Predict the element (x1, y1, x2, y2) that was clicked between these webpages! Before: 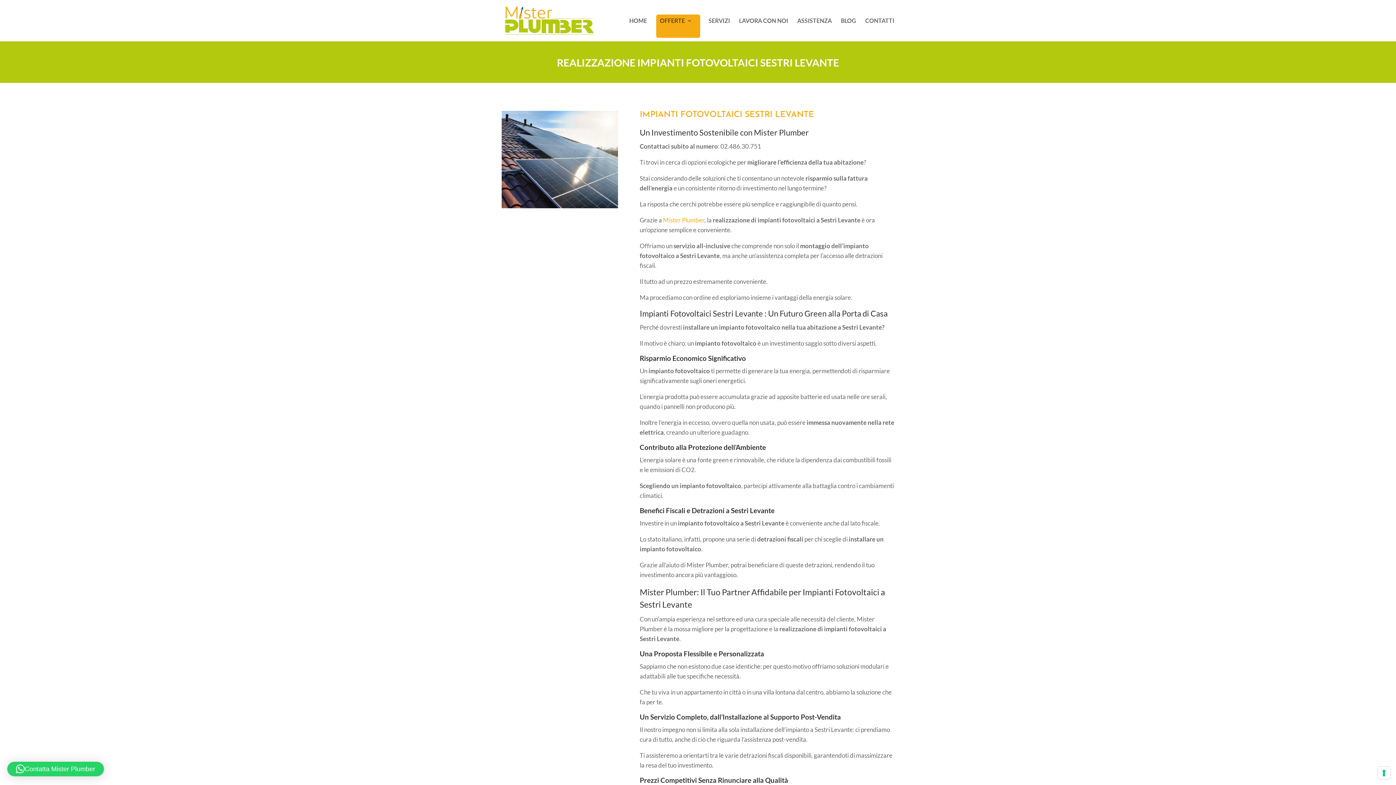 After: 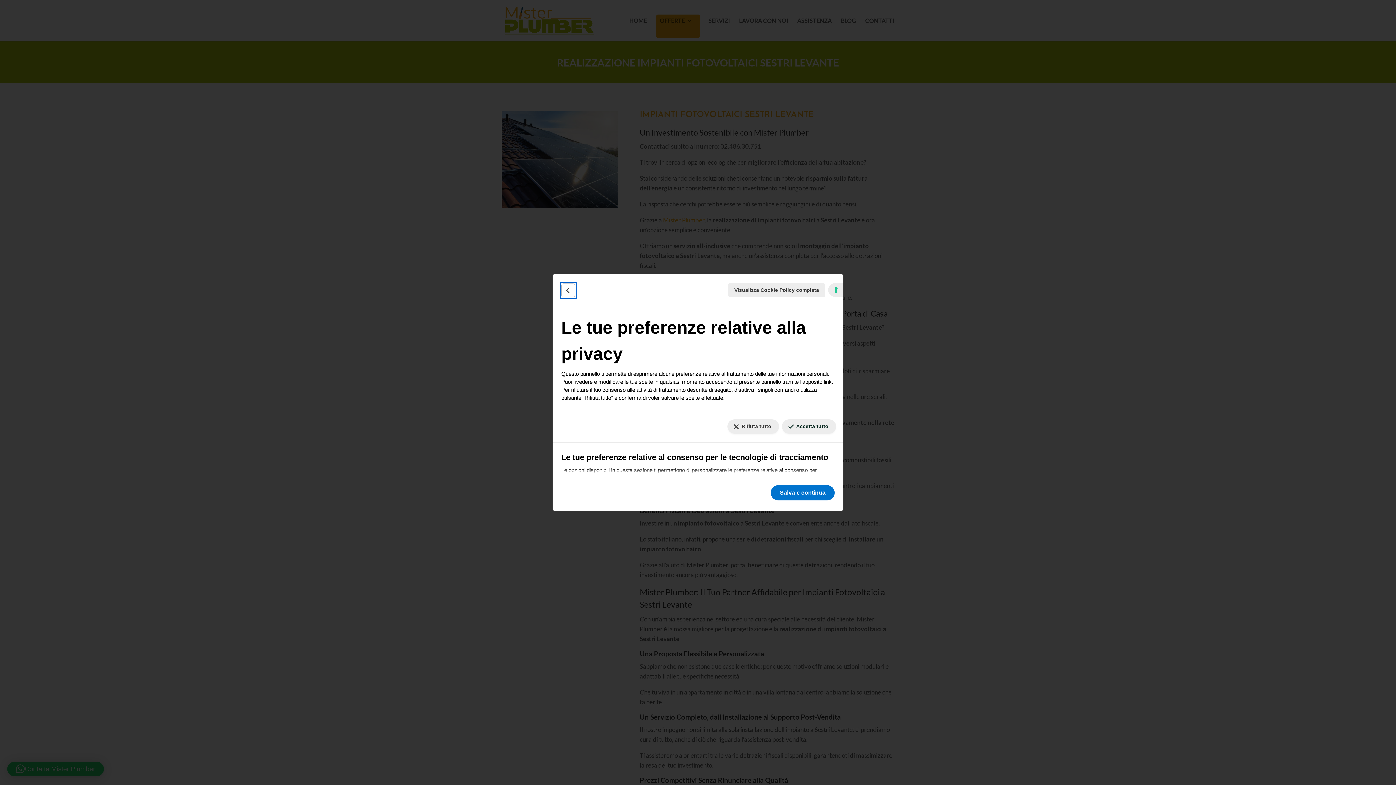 Action: label: Le tue preferenze relative al consenso per le tecnologie di tracciamento bbox: (1378, 767, 1390, 779)